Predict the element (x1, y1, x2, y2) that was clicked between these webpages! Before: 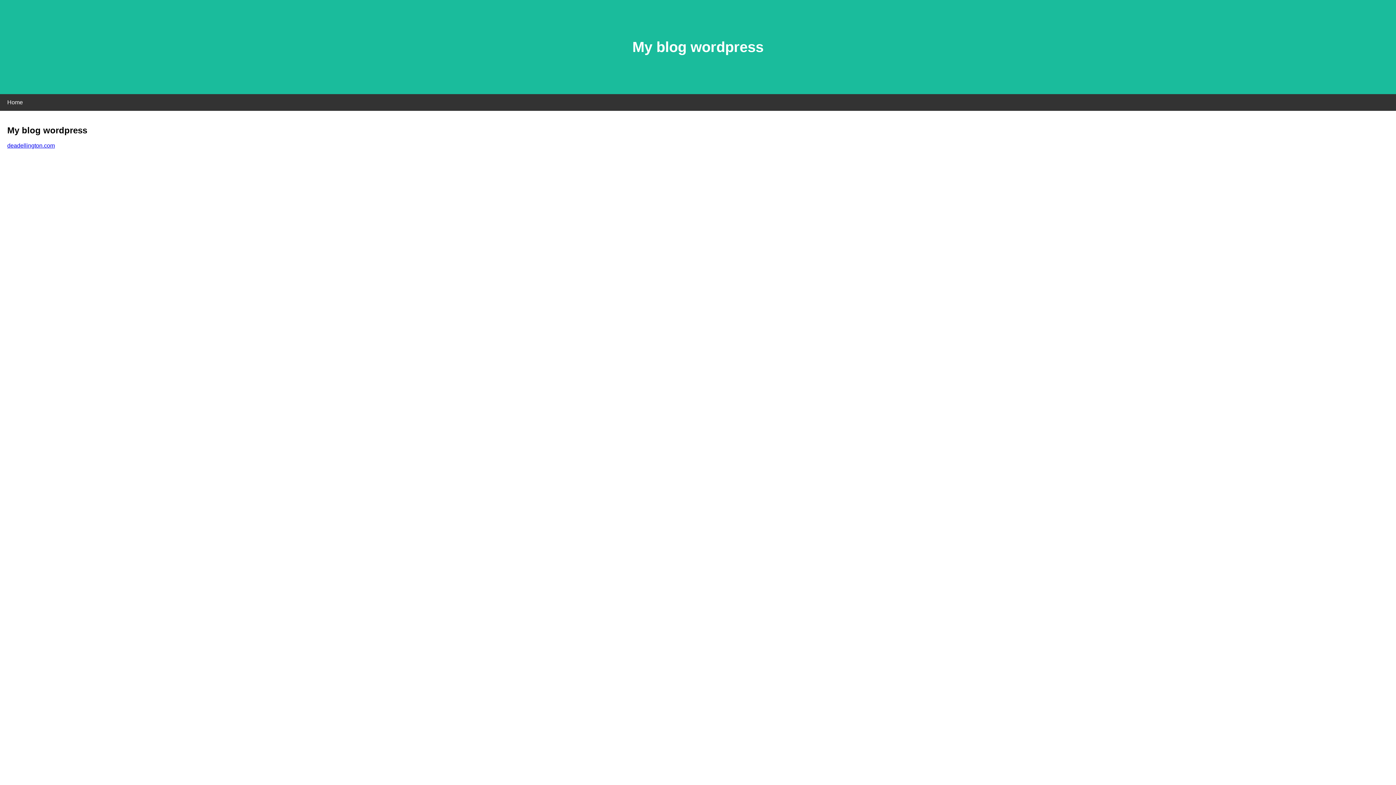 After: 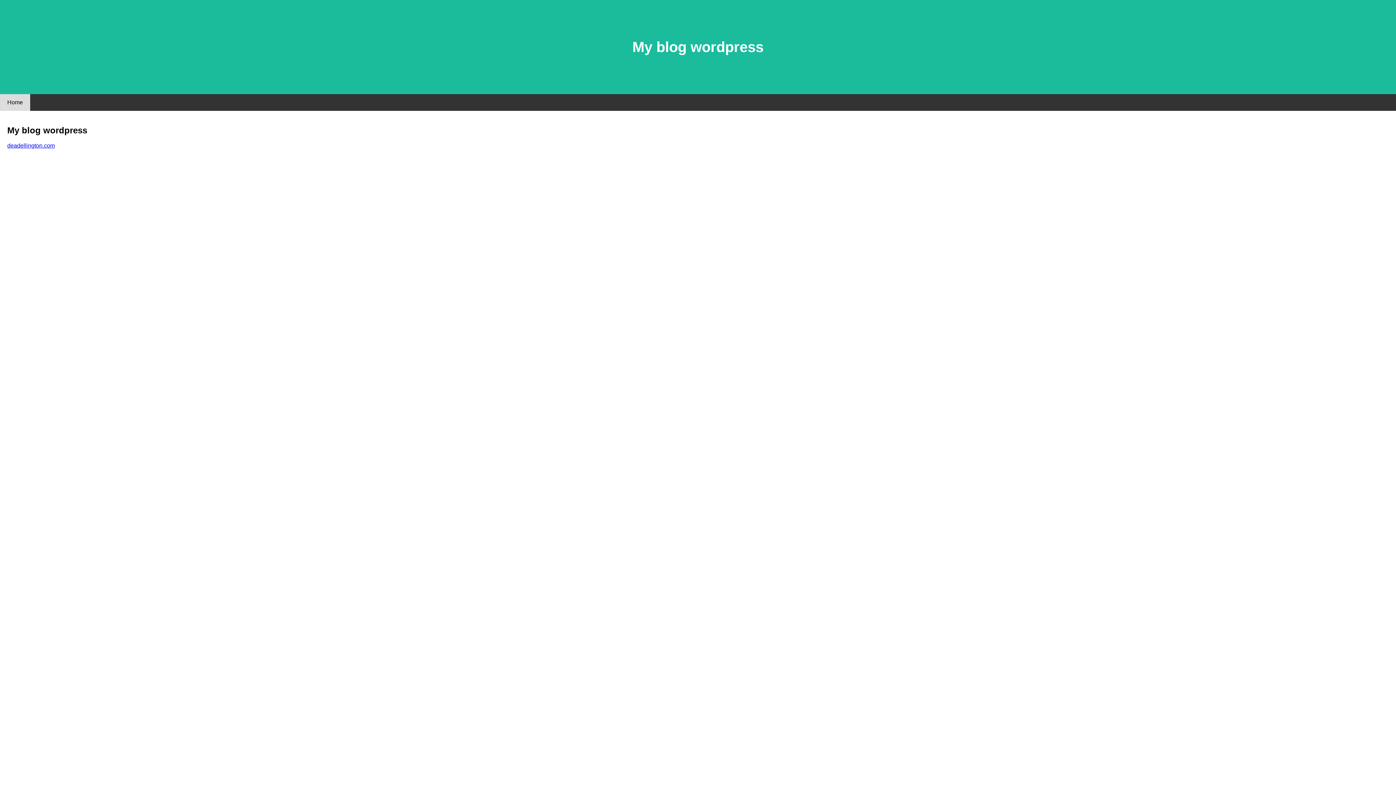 Action: bbox: (0, 94, 30, 110) label: Home